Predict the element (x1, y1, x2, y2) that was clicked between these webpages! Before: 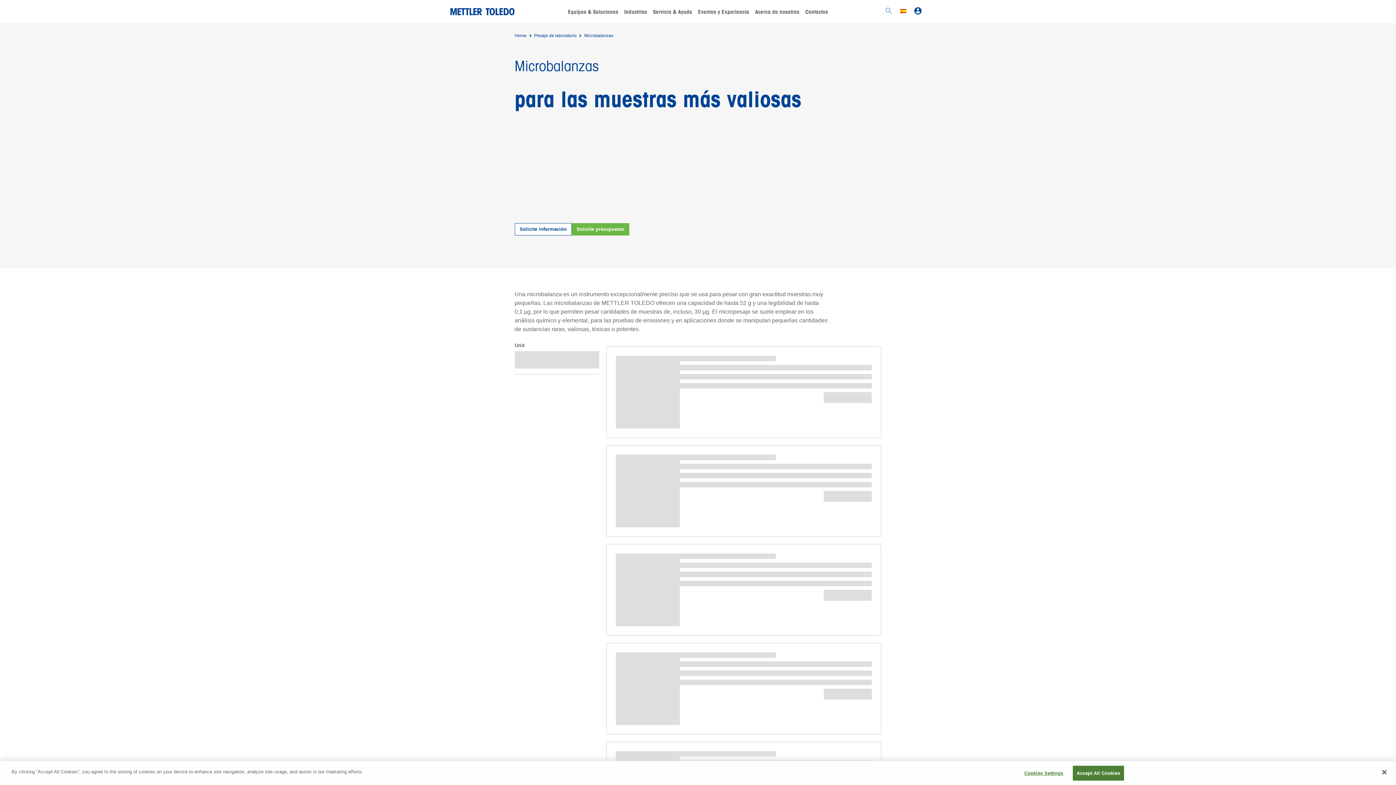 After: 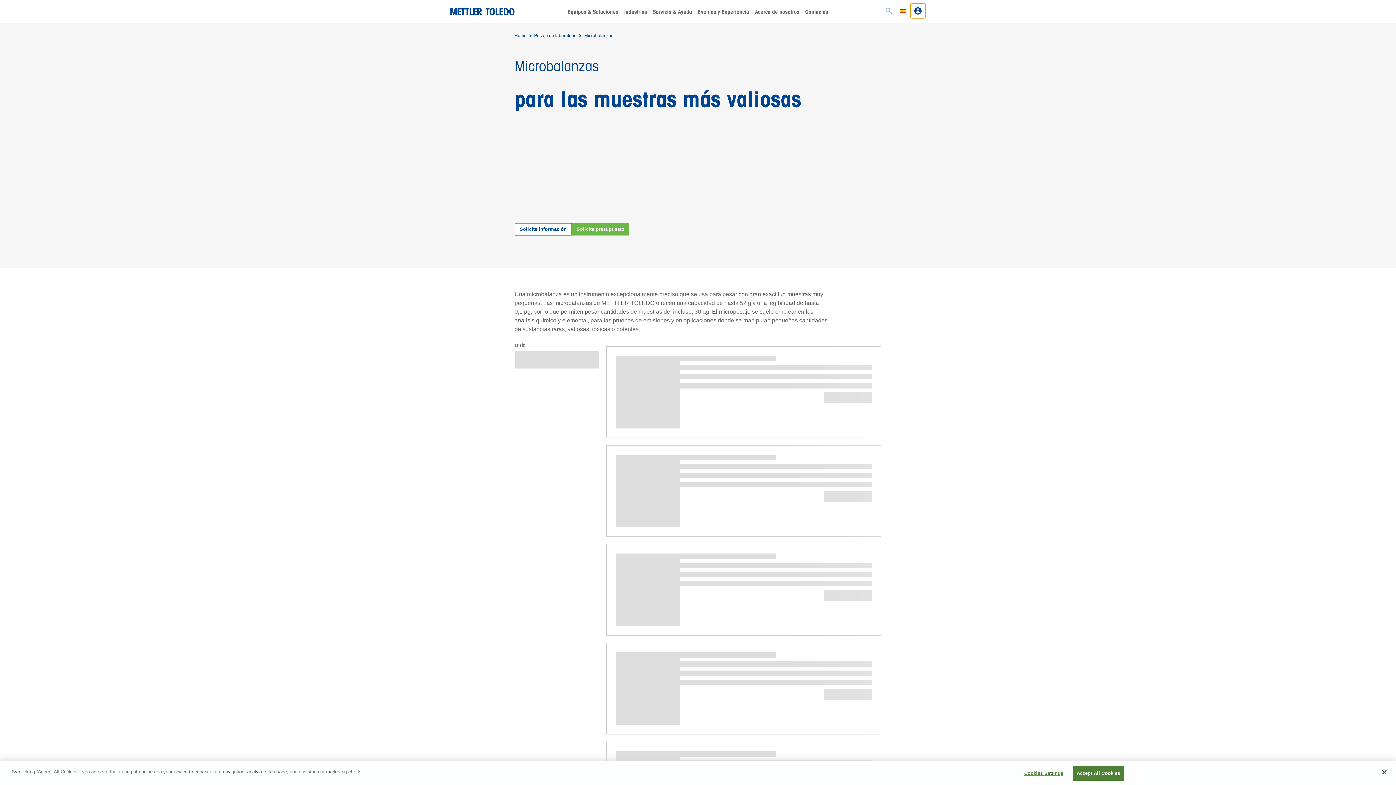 Action: bbox: (910, 3, 925, 18) label: Login